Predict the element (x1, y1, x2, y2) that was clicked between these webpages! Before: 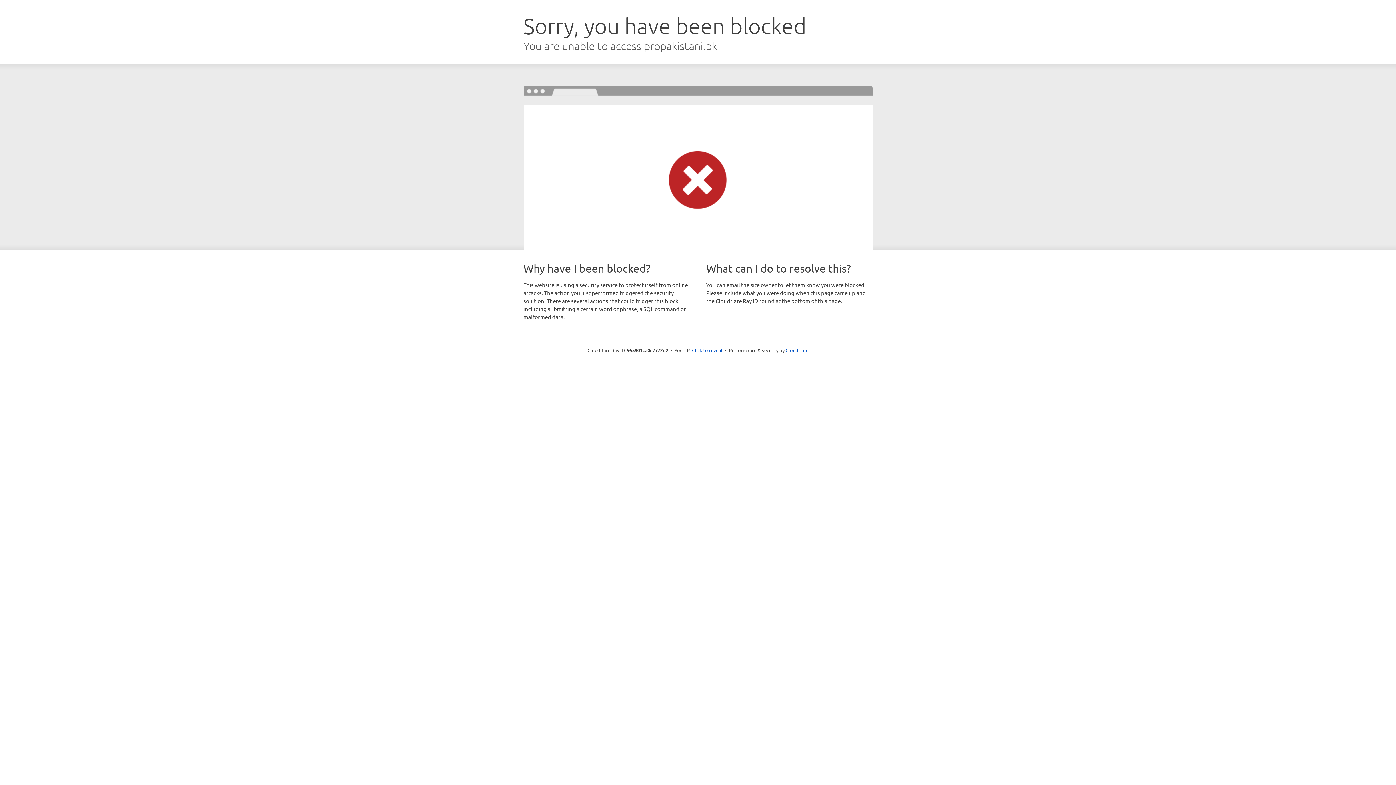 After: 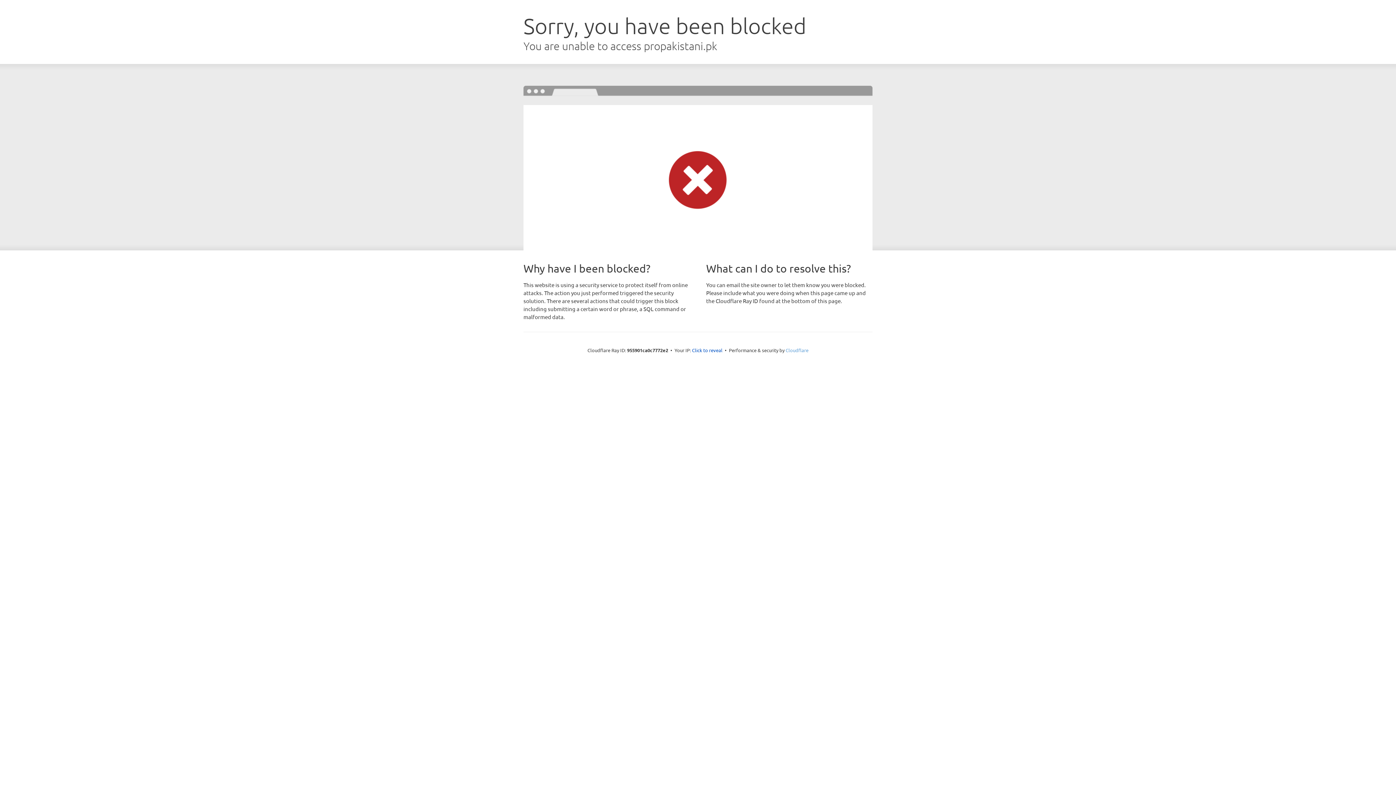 Action: bbox: (785, 347, 808, 353) label: Cloudflare